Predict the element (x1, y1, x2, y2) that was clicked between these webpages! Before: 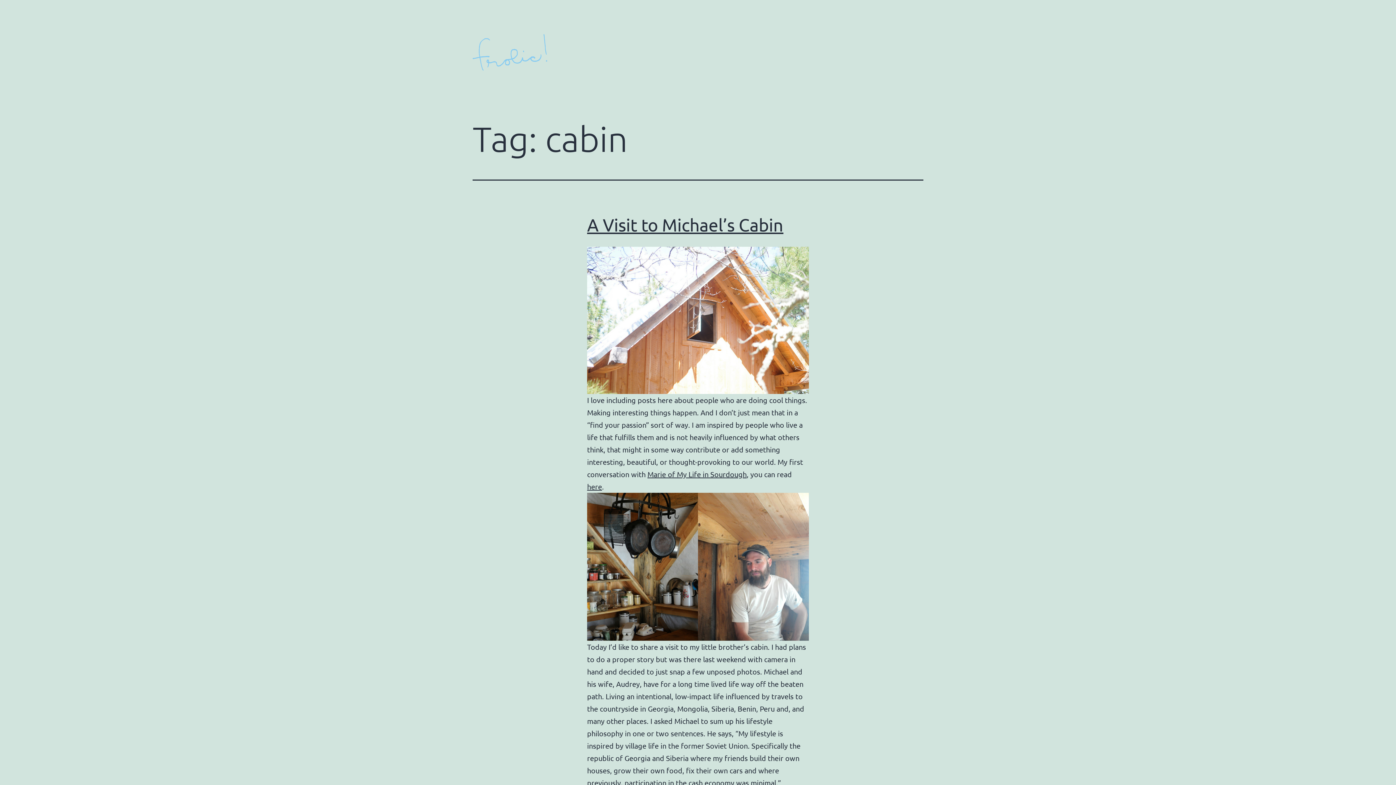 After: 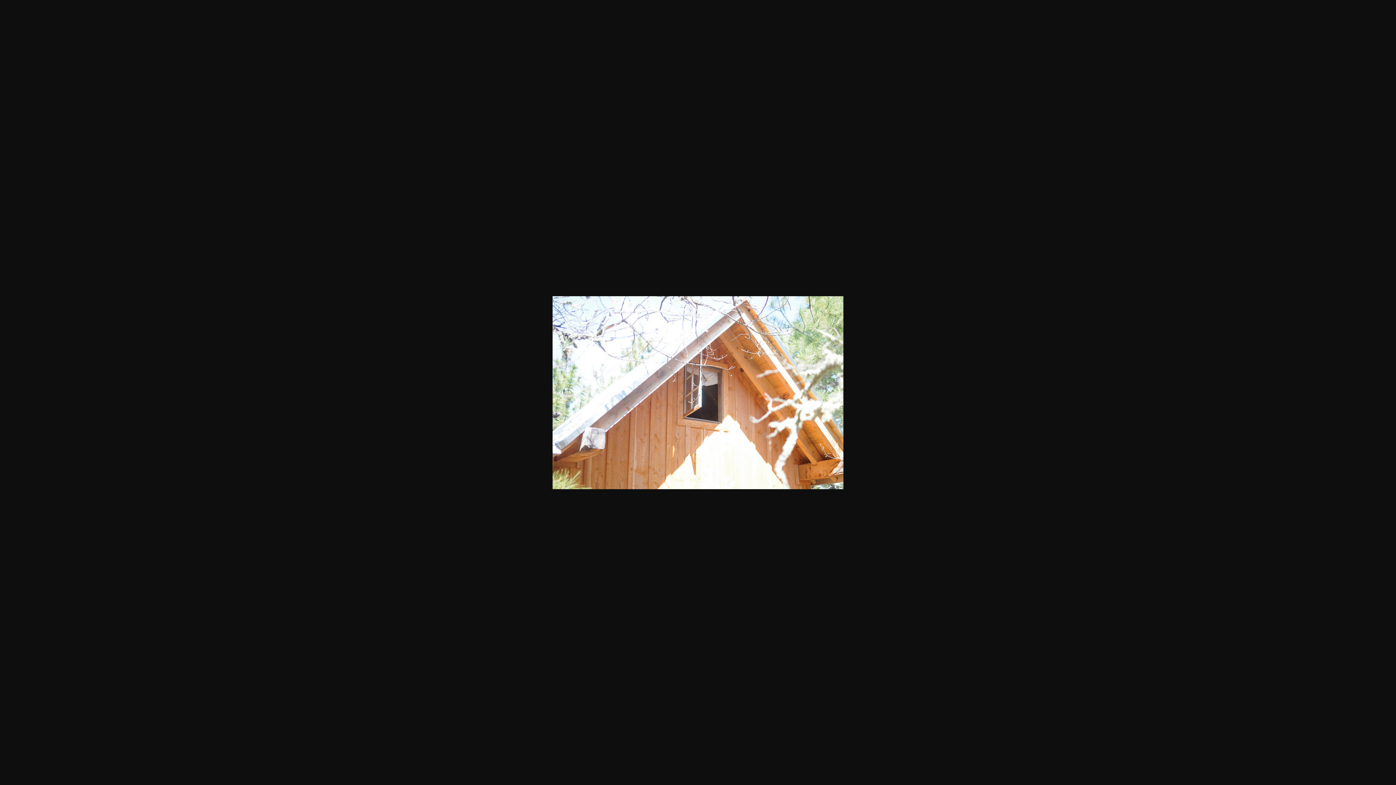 Action: bbox: (587, 314, 809, 323)